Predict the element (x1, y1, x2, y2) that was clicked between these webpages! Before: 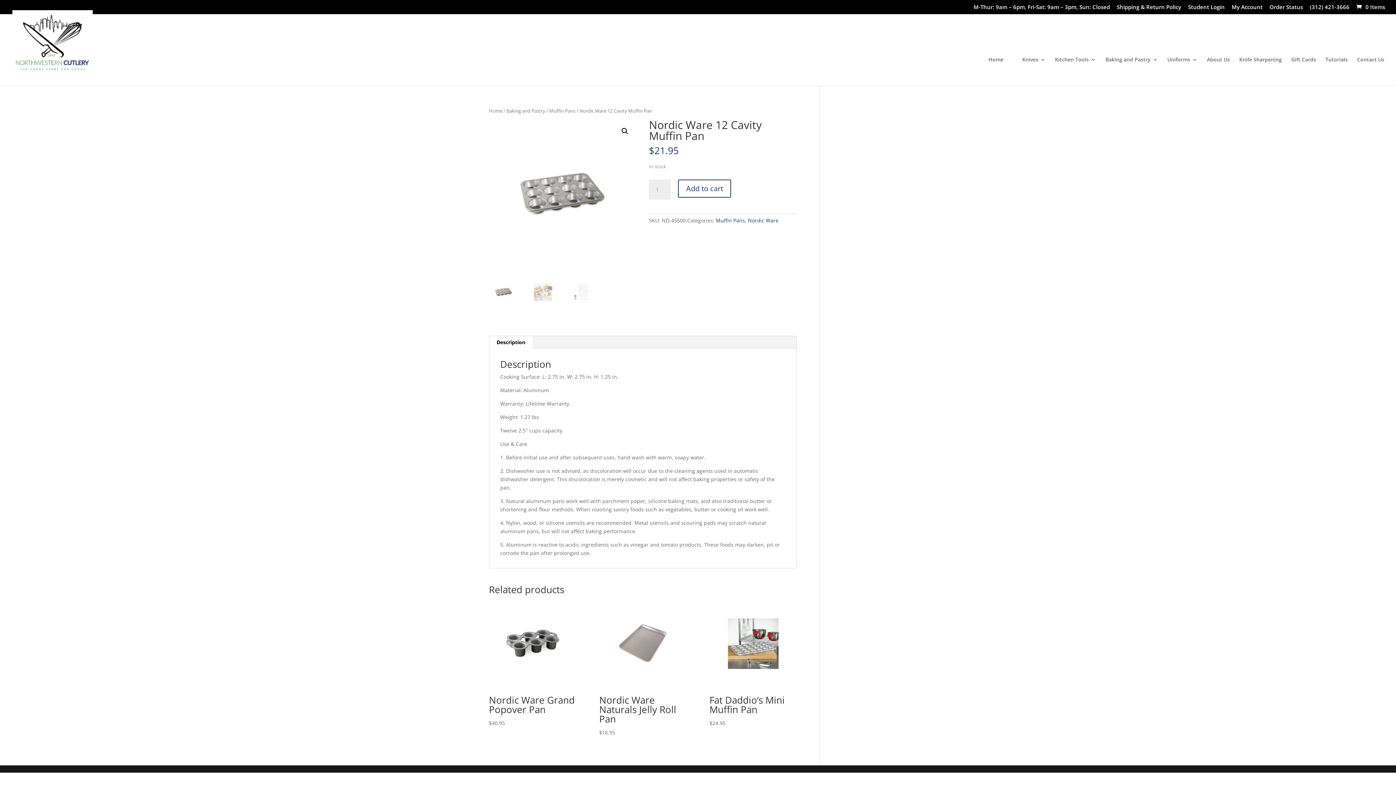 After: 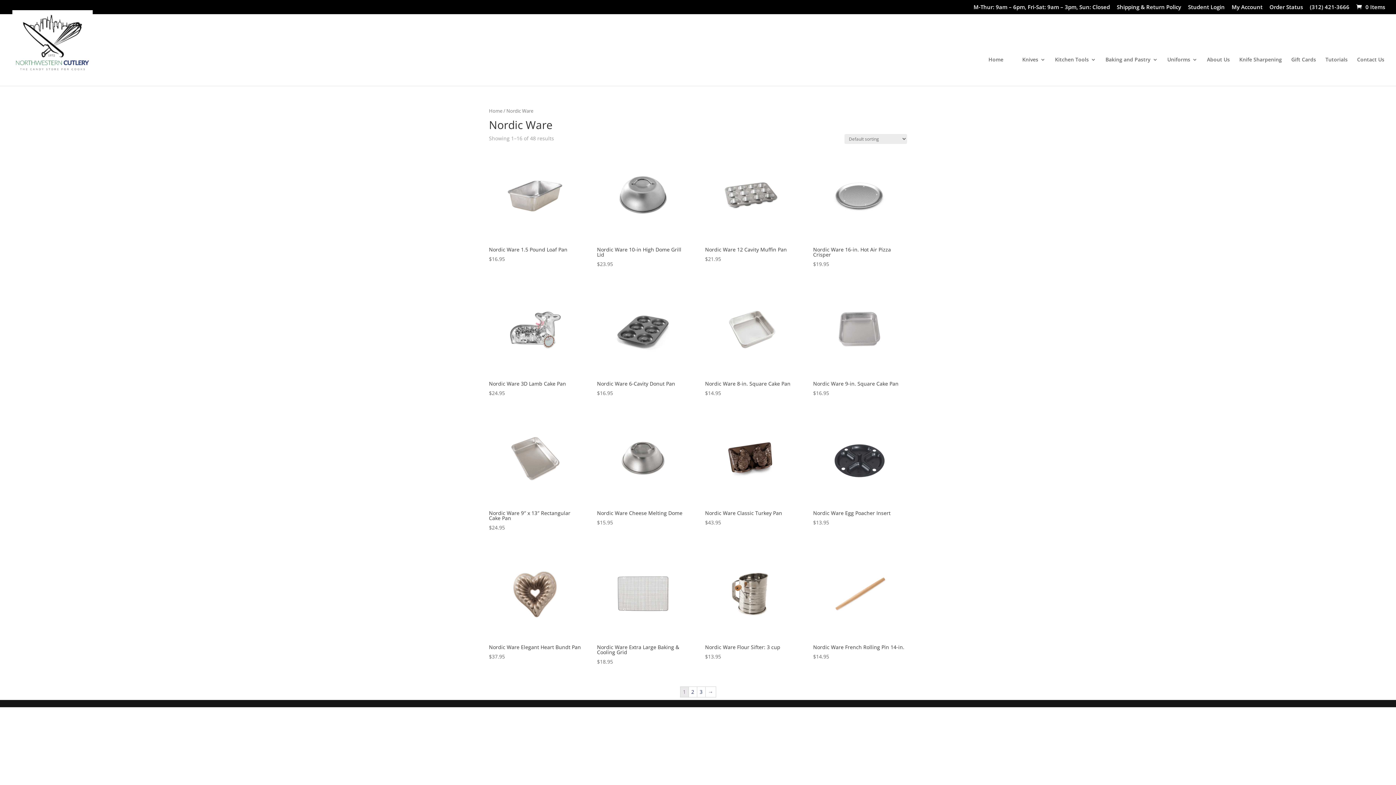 Action: label: Nordic Ware bbox: (748, 217, 778, 223)